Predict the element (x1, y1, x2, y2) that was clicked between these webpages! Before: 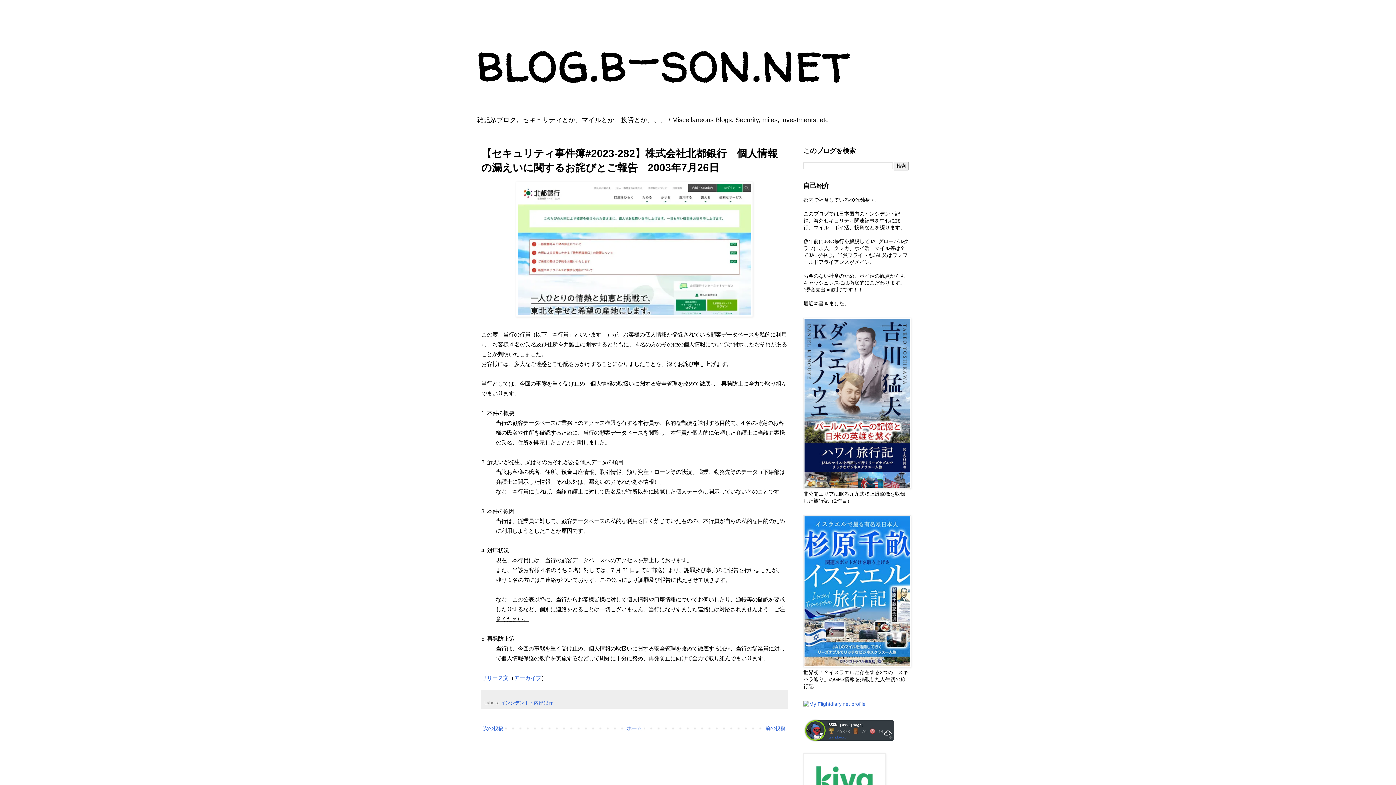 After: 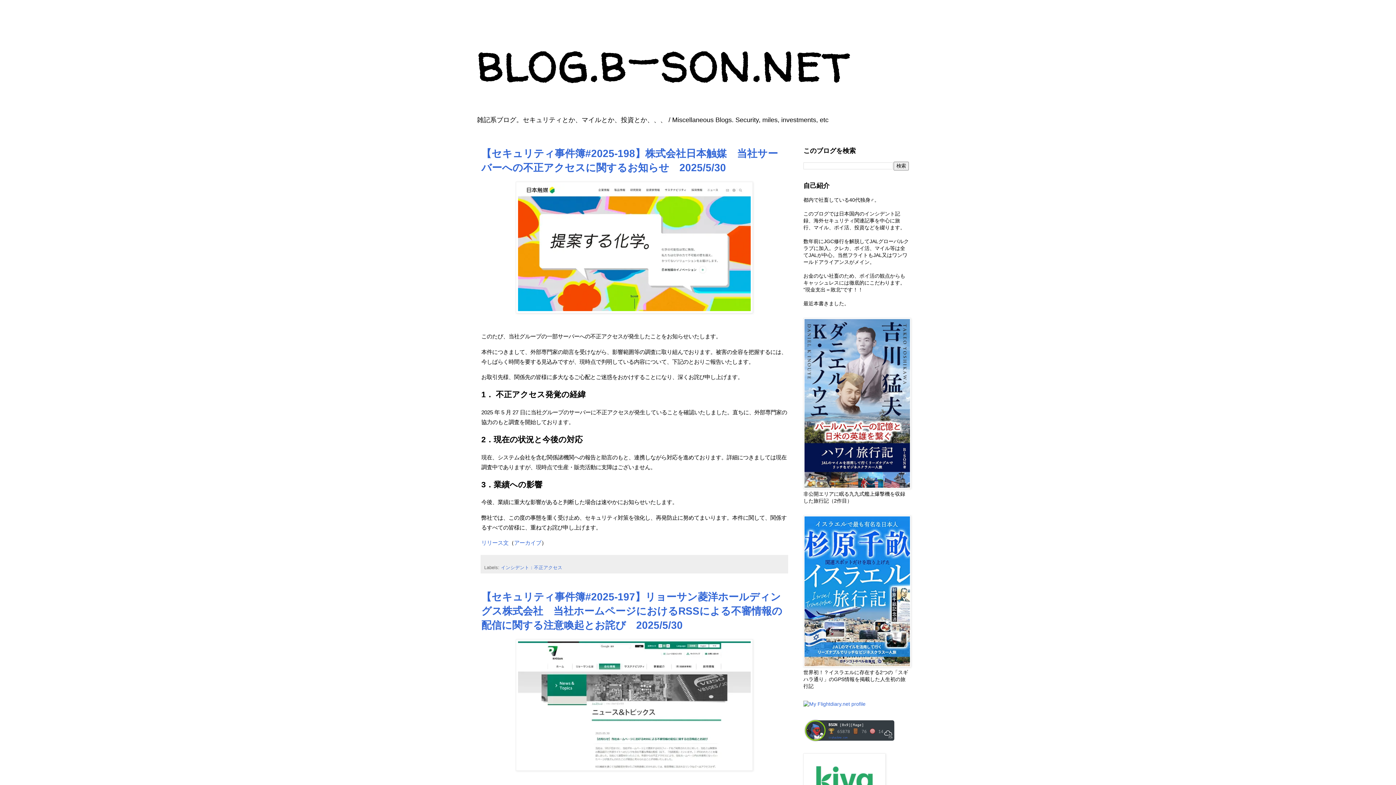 Action: label: blog.b-son.net bbox: (476, 23, 849, 100)